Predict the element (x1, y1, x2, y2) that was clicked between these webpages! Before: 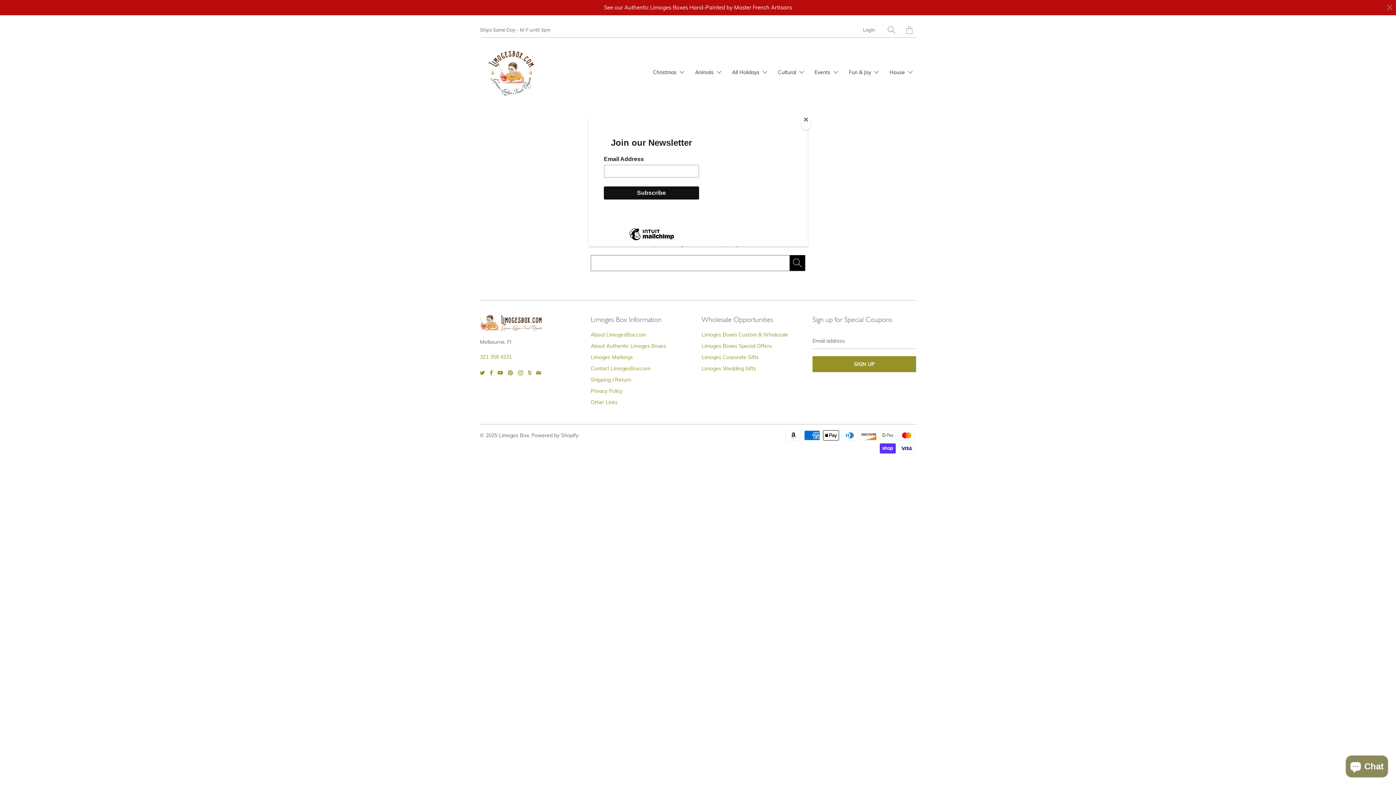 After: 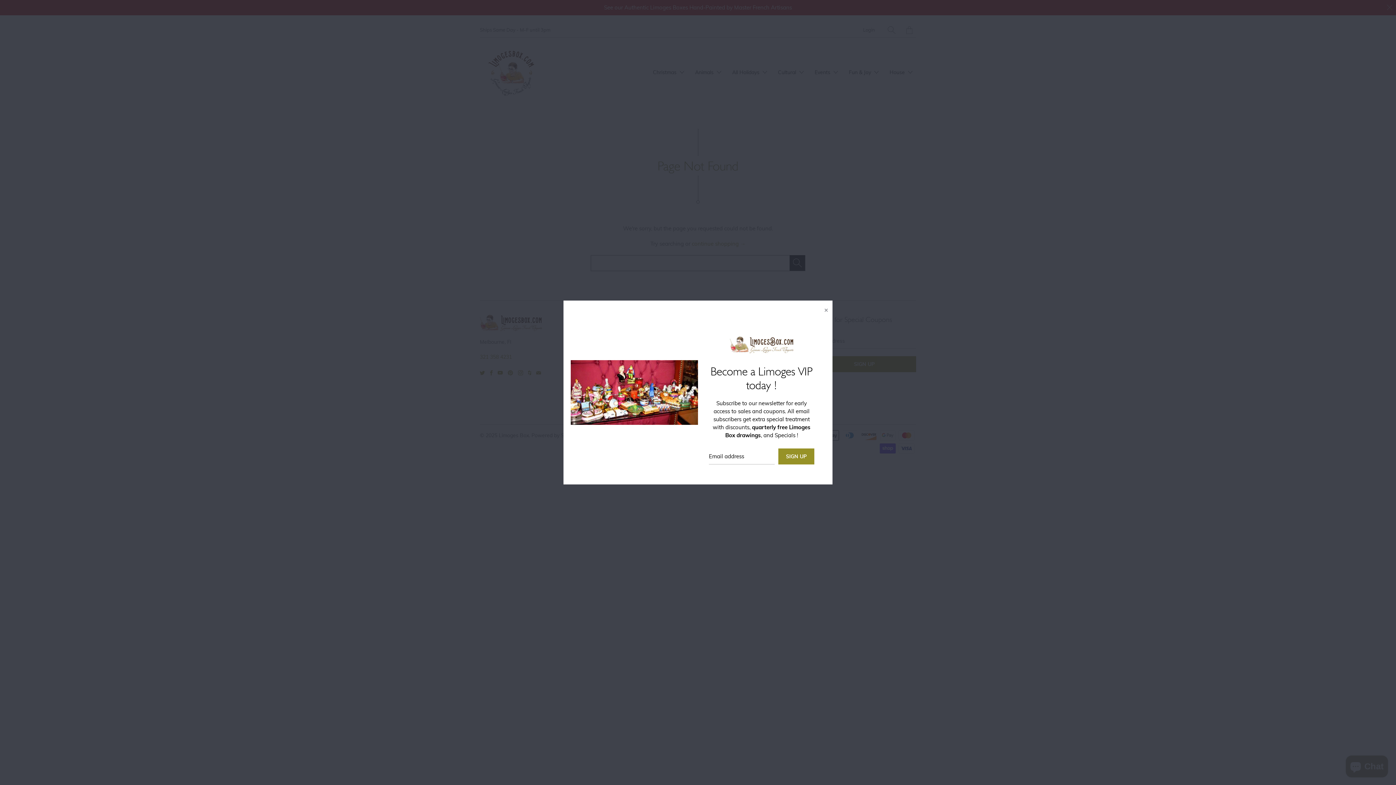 Action: label: Close bbox: (800, 114, 811, 130)